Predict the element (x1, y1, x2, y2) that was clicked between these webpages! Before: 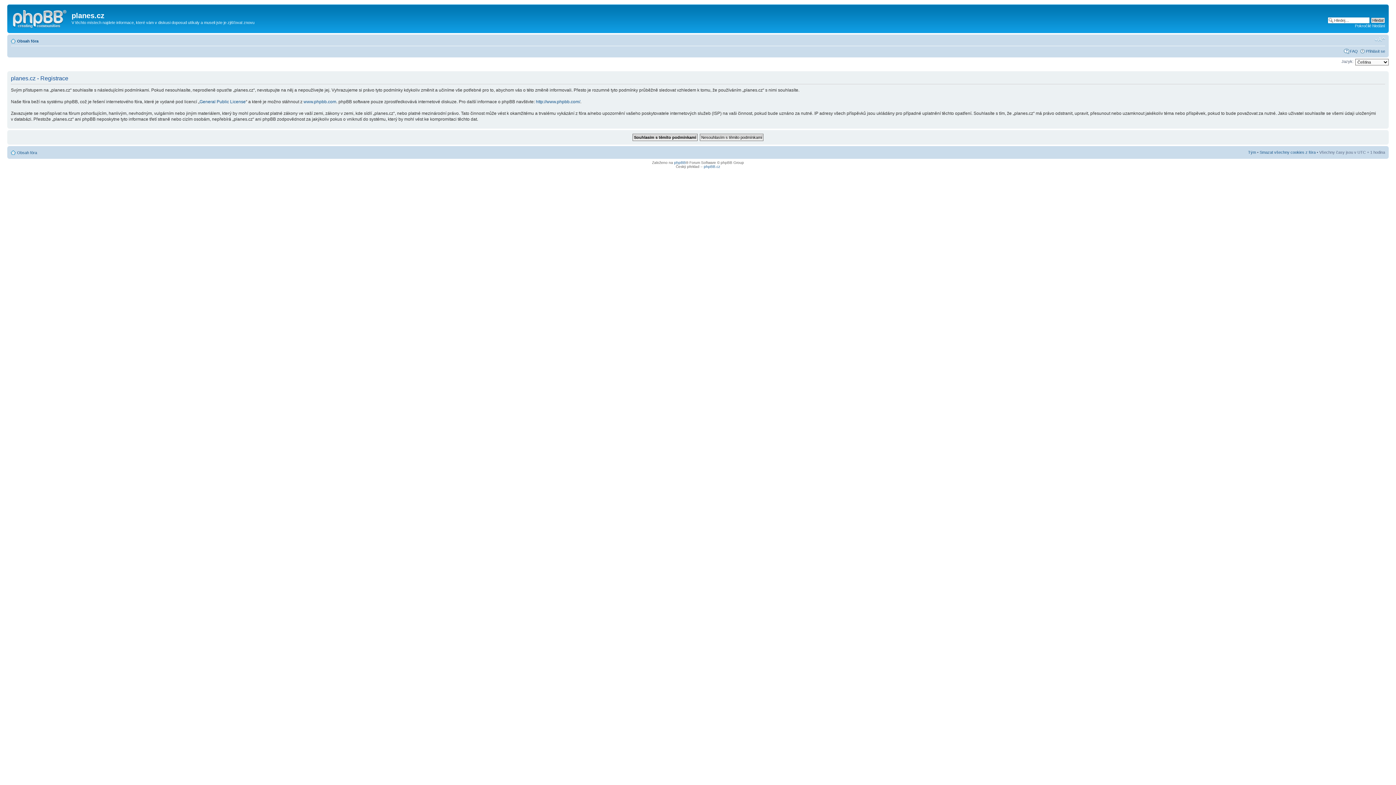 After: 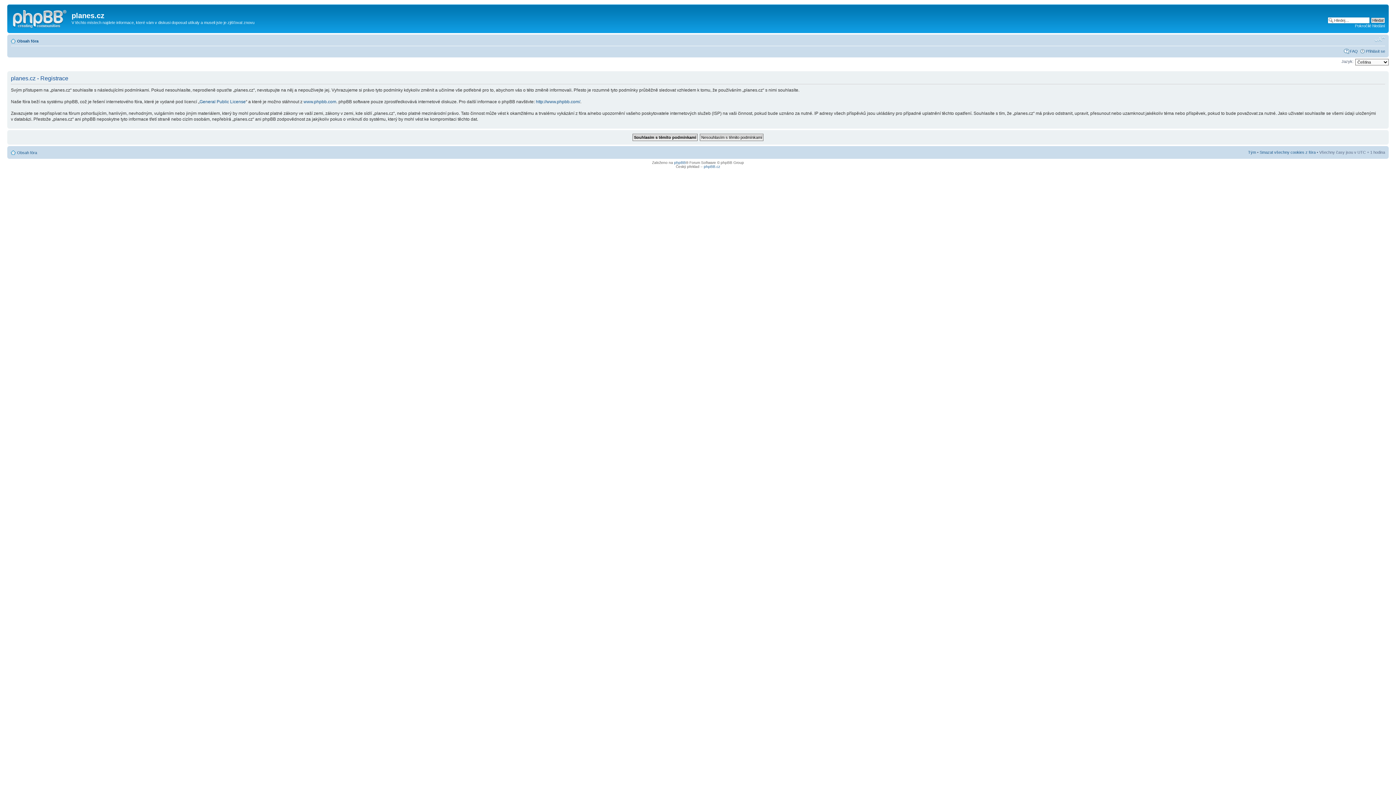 Action: label: Změnit velikost textu bbox: (1374, 36, 1385, 42)